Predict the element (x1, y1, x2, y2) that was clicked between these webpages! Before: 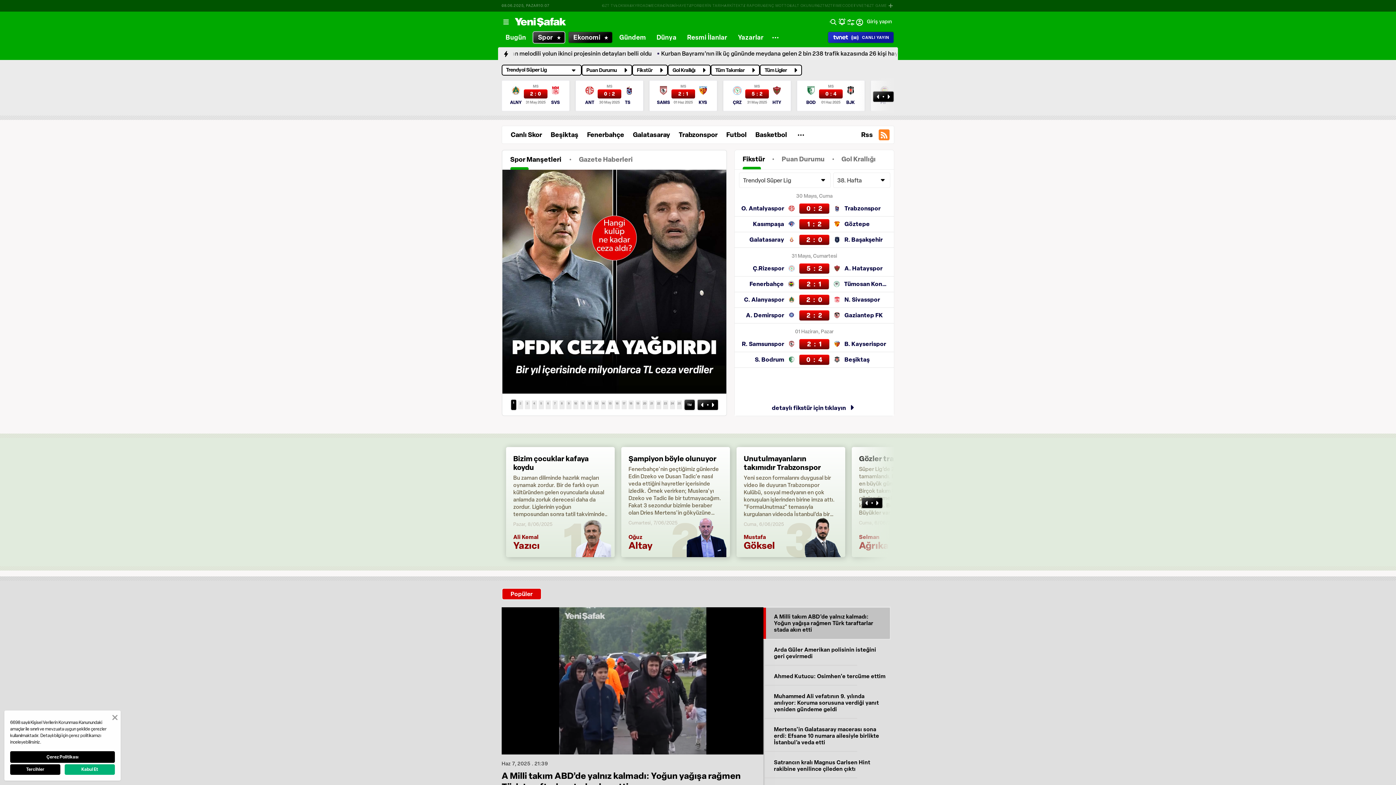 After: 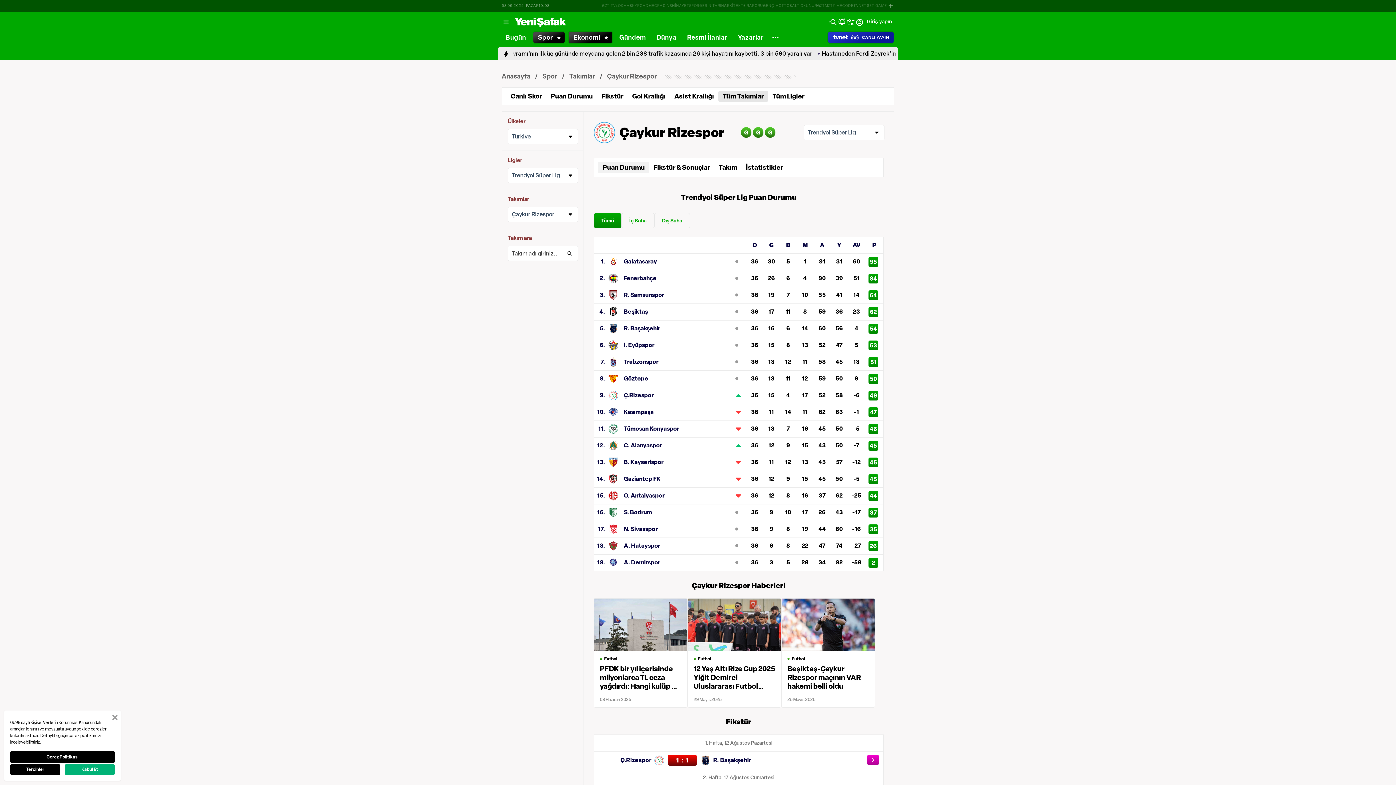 Action: label: ÇRZ bbox: (733, 86, 741, 105)